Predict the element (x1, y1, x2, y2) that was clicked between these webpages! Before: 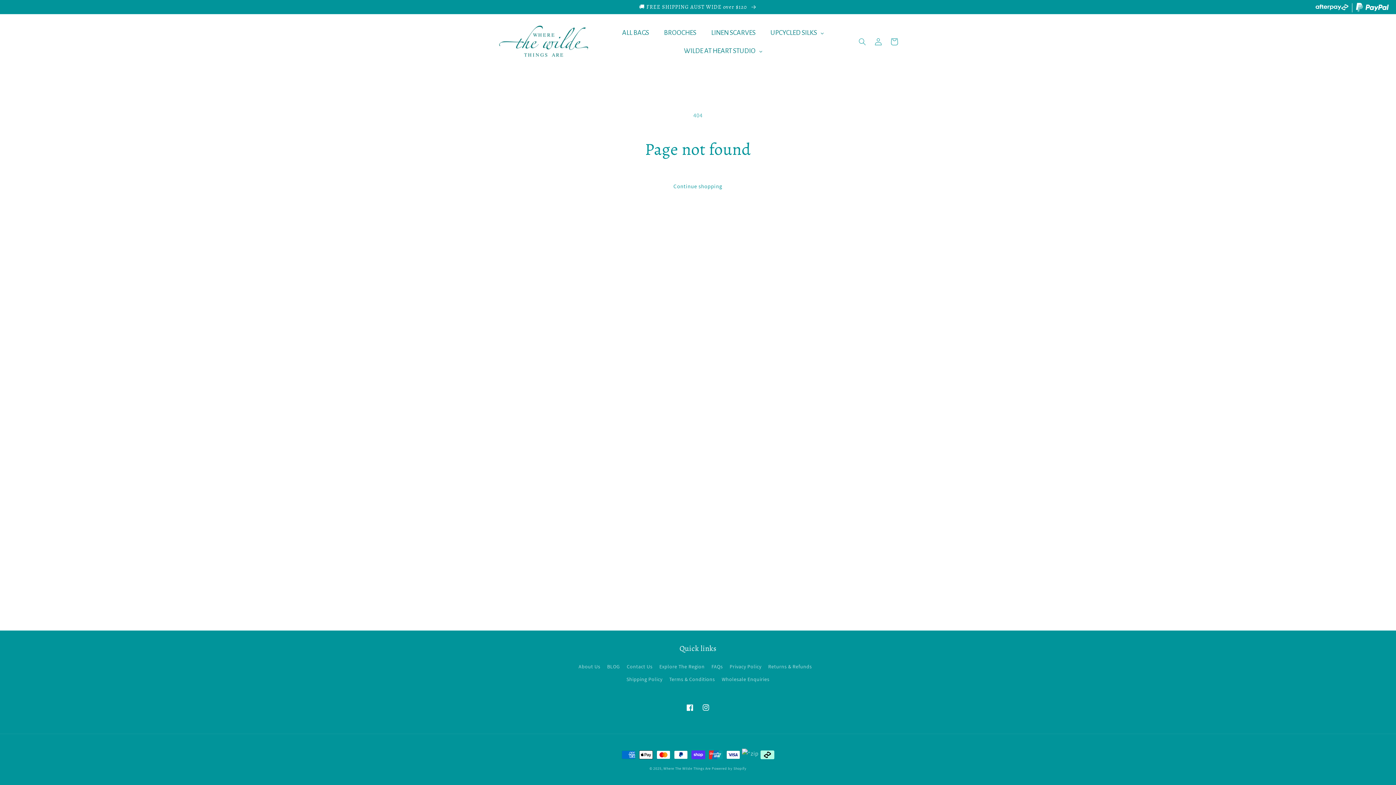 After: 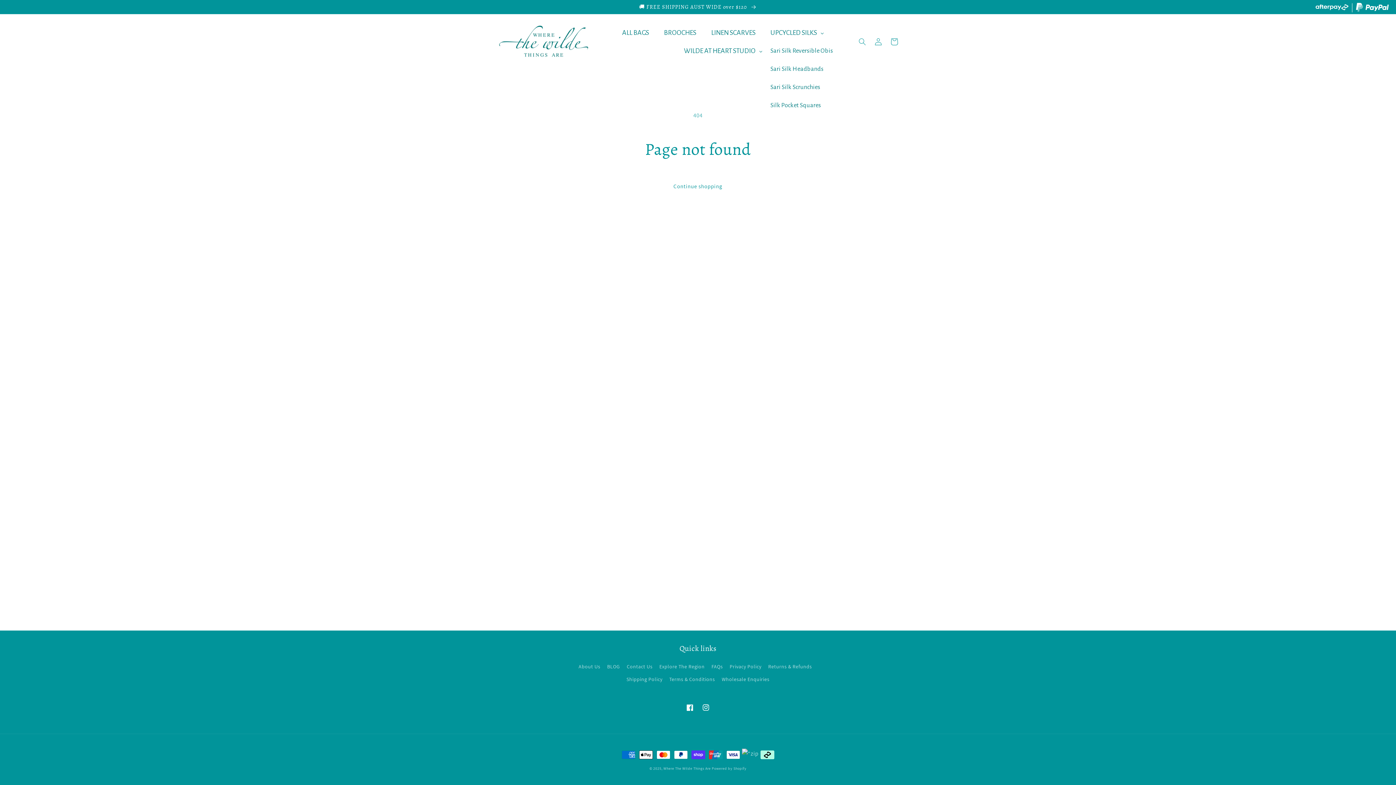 Action: label: UPCYCLED SILKS bbox: (763, 23, 831, 41)